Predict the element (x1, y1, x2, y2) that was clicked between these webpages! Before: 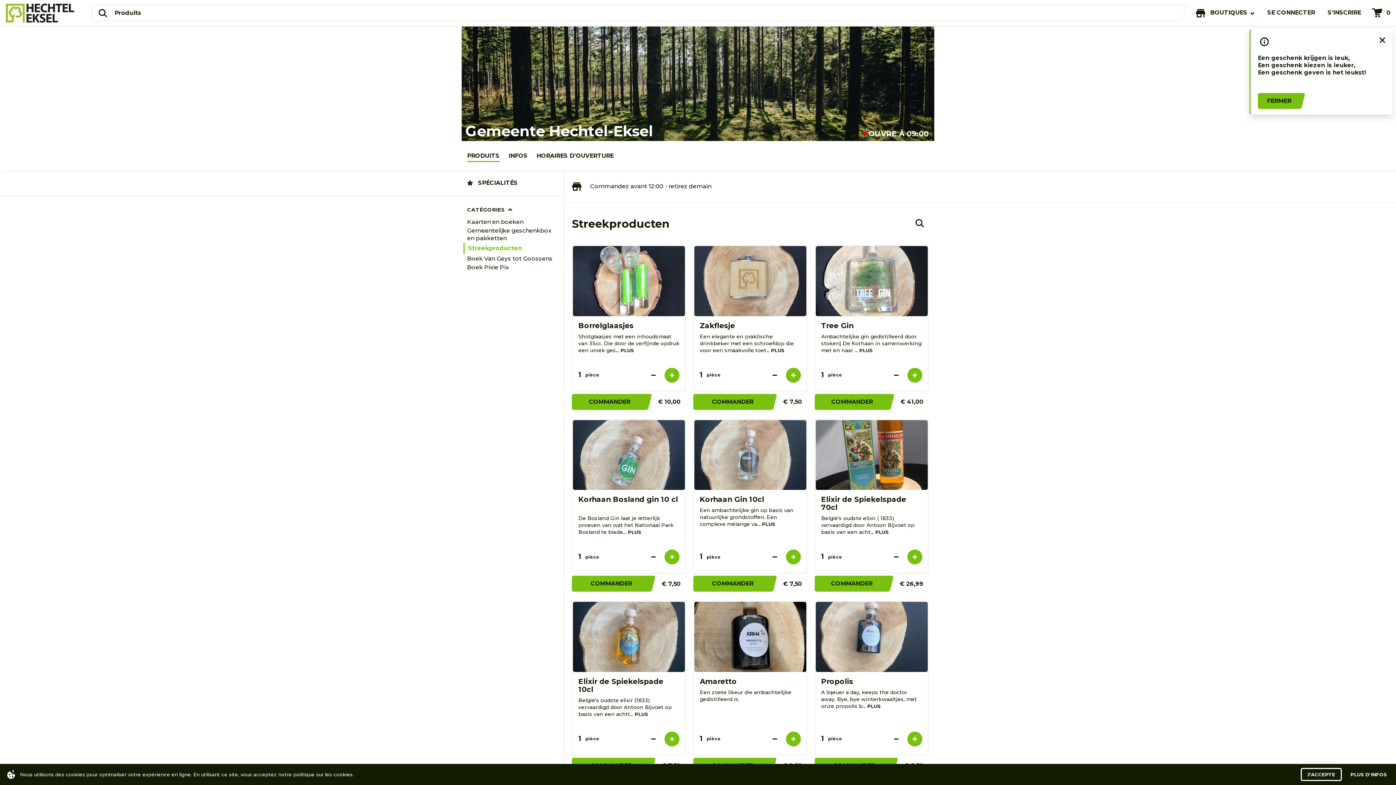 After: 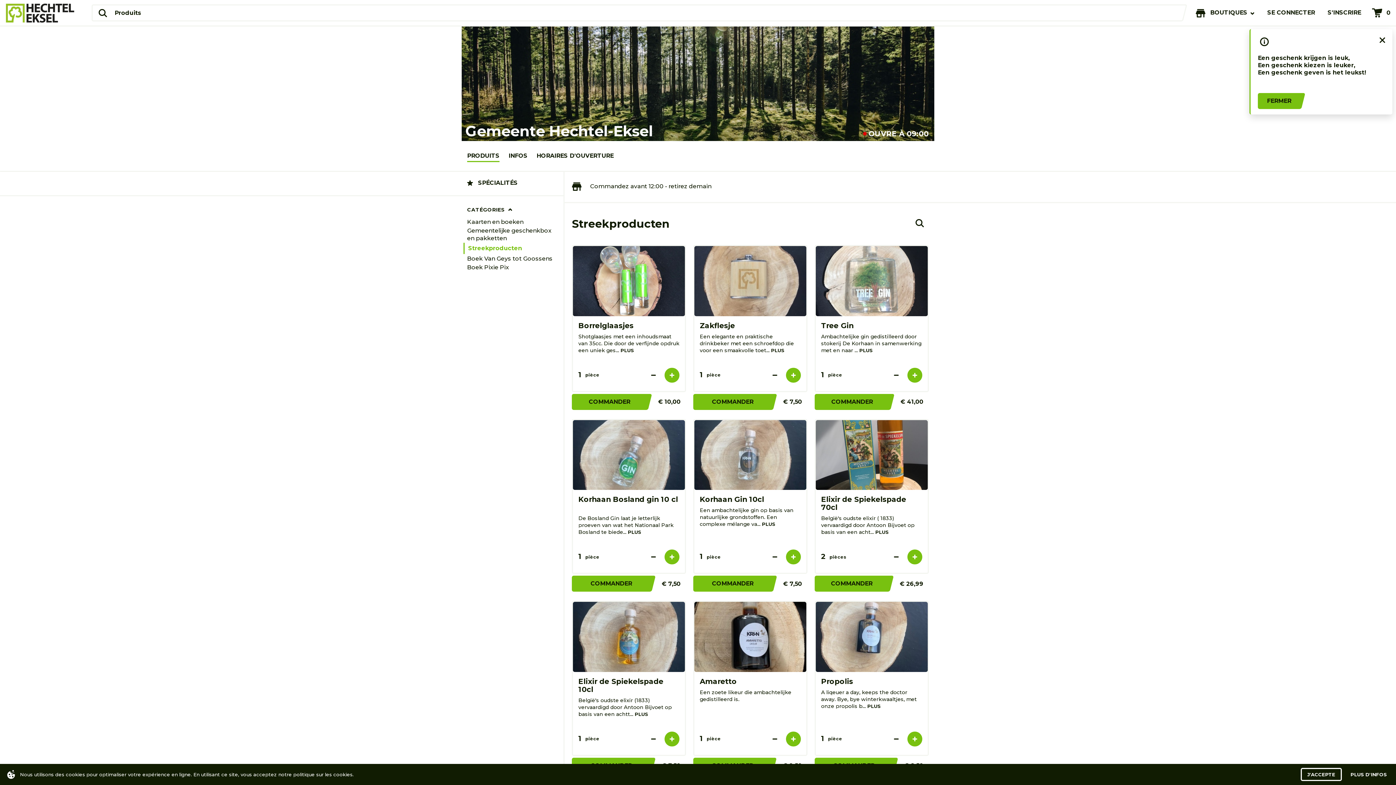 Action: bbox: (907, 549, 922, 564)